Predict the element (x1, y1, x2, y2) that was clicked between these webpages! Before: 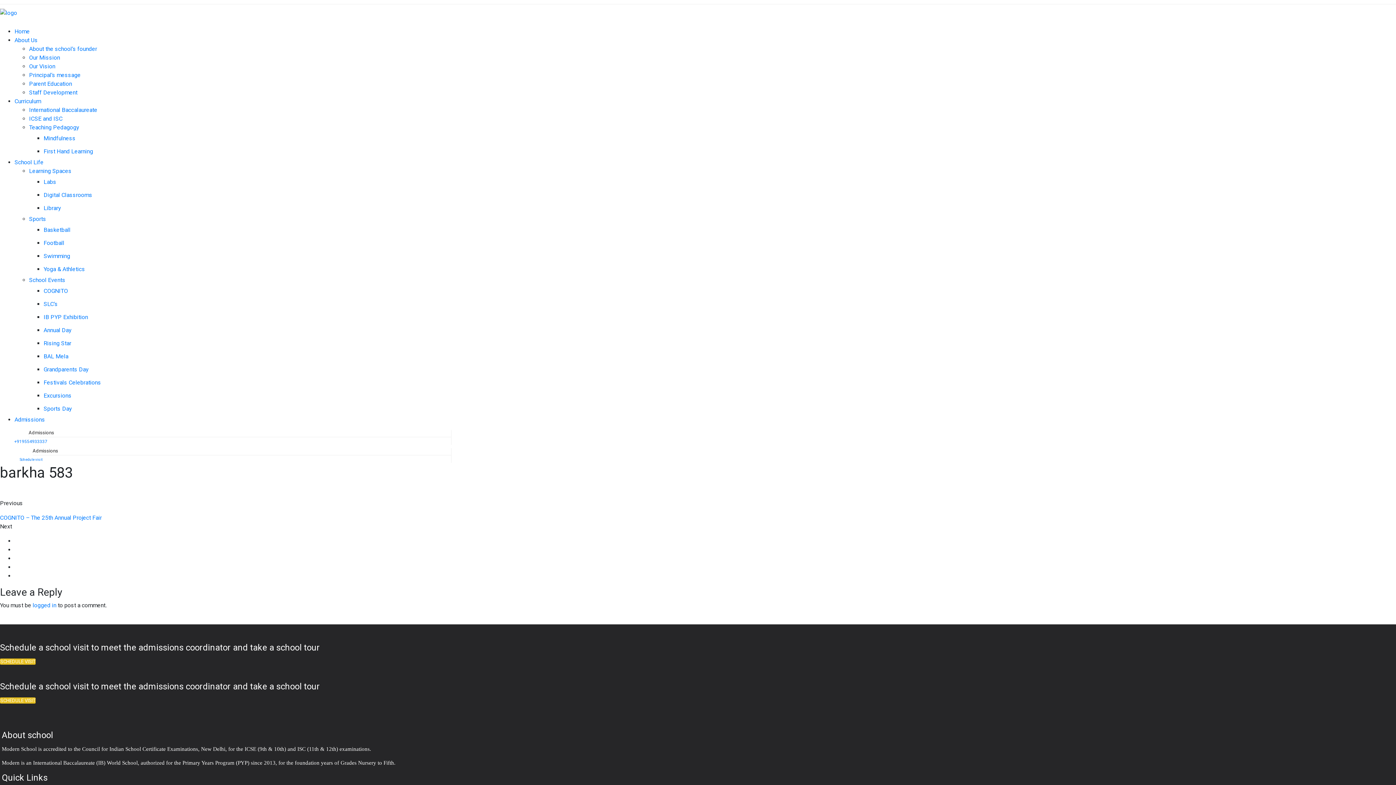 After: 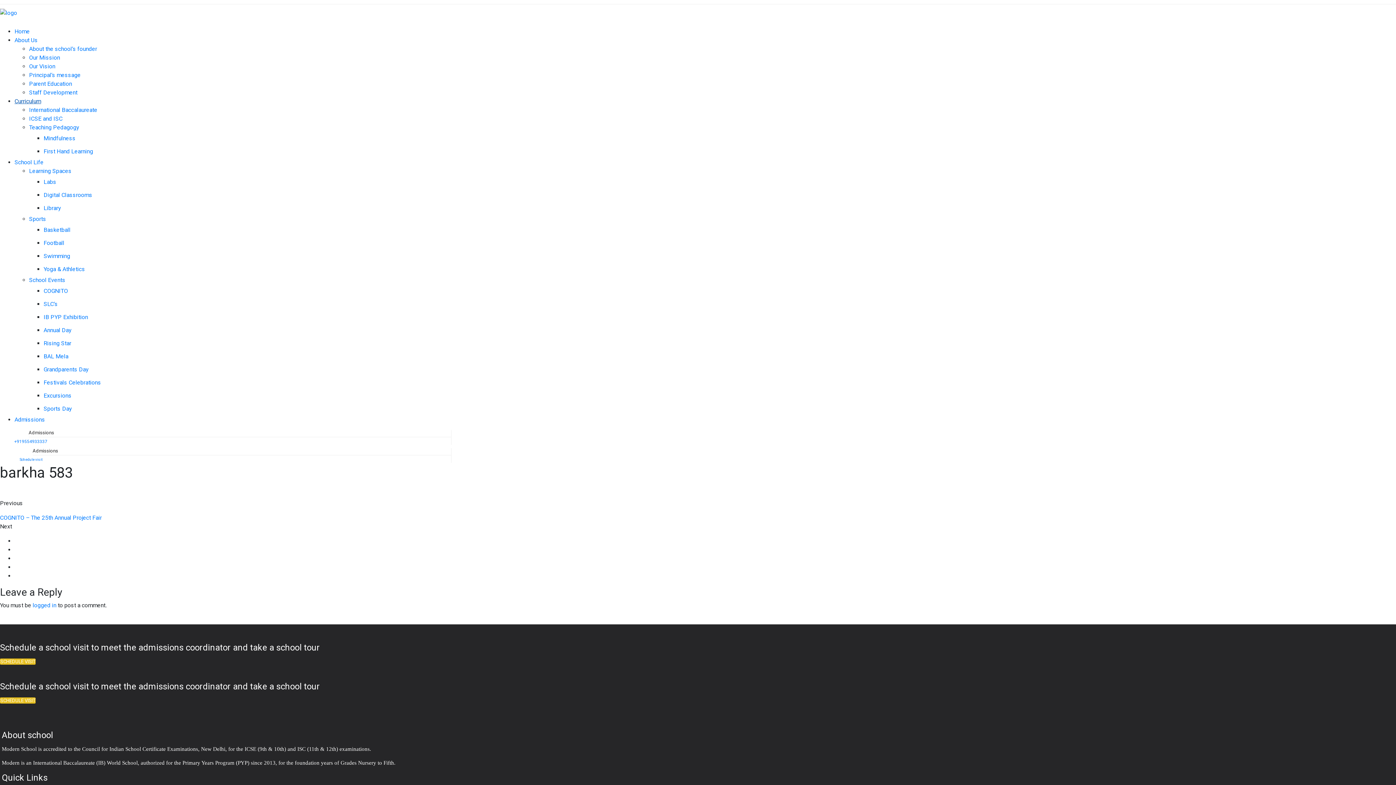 Action: label: Curriculum bbox: (14, 97, 41, 104)